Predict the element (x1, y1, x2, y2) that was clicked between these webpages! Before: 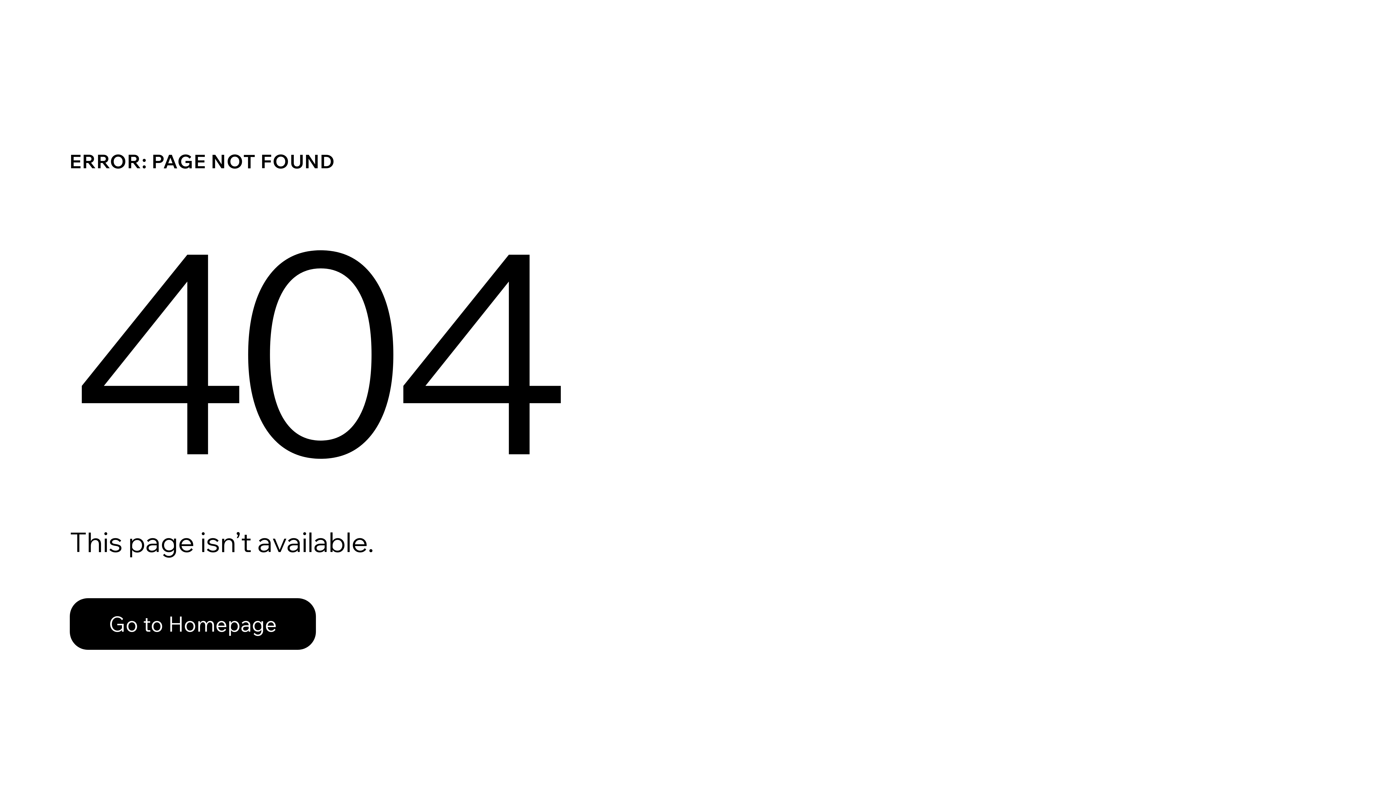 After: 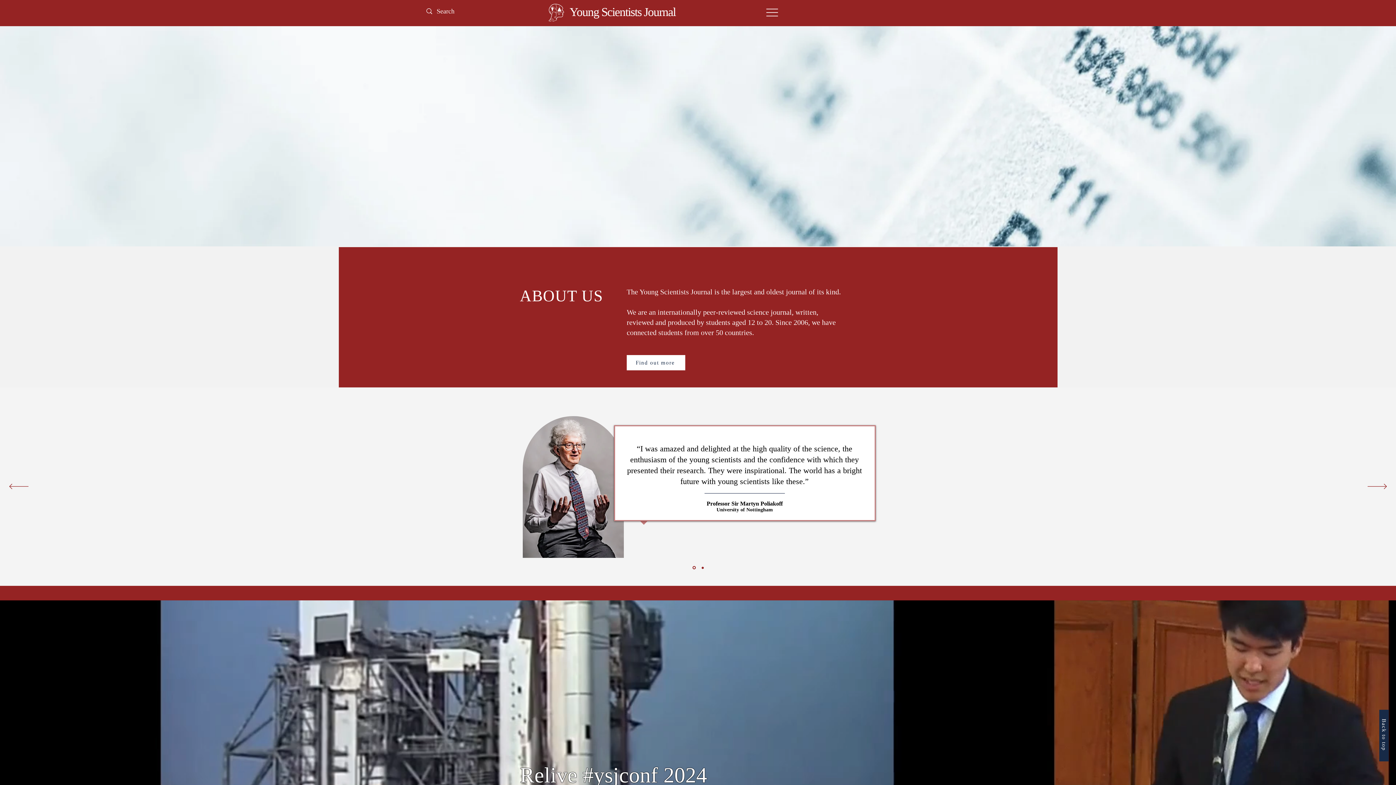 Action: bbox: (69, 582, 768, 659) label: Go to Homepage